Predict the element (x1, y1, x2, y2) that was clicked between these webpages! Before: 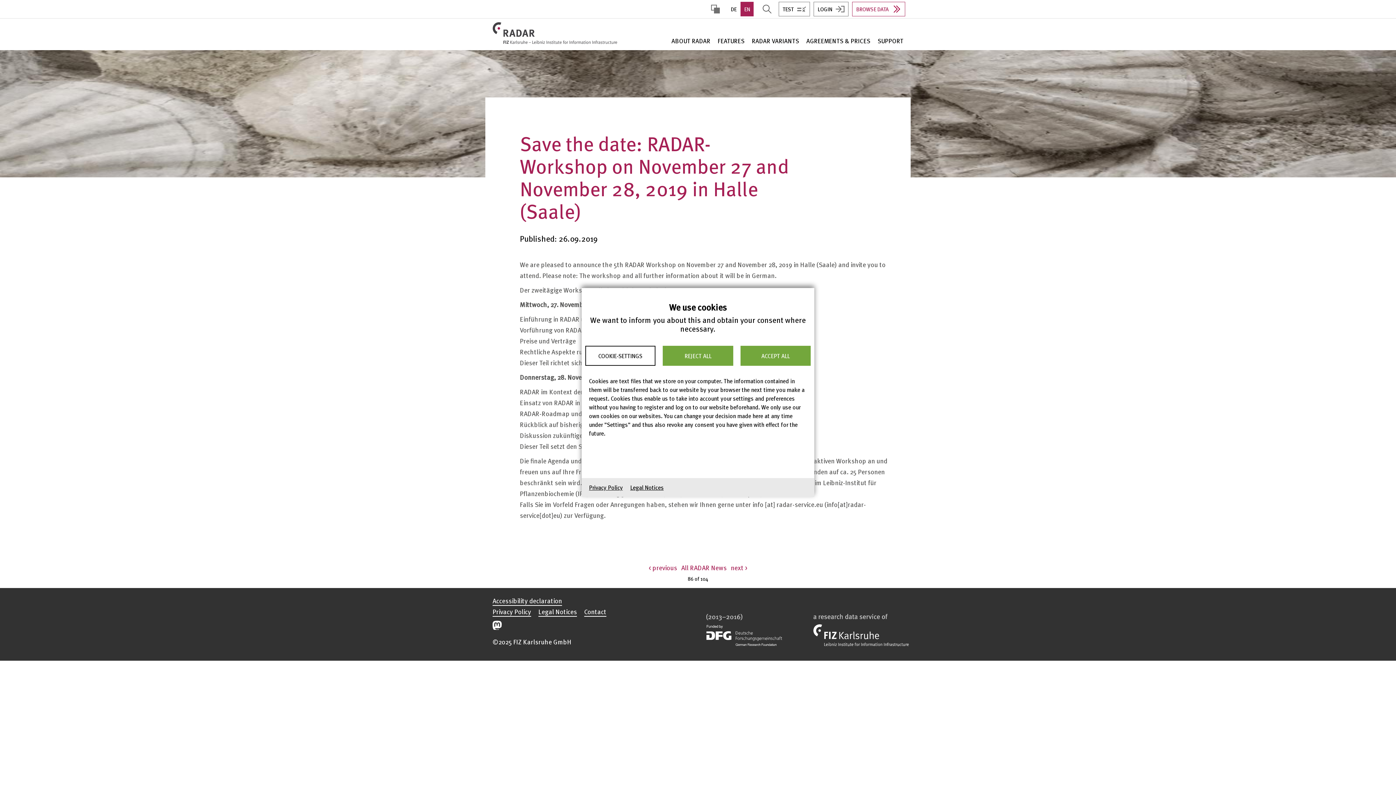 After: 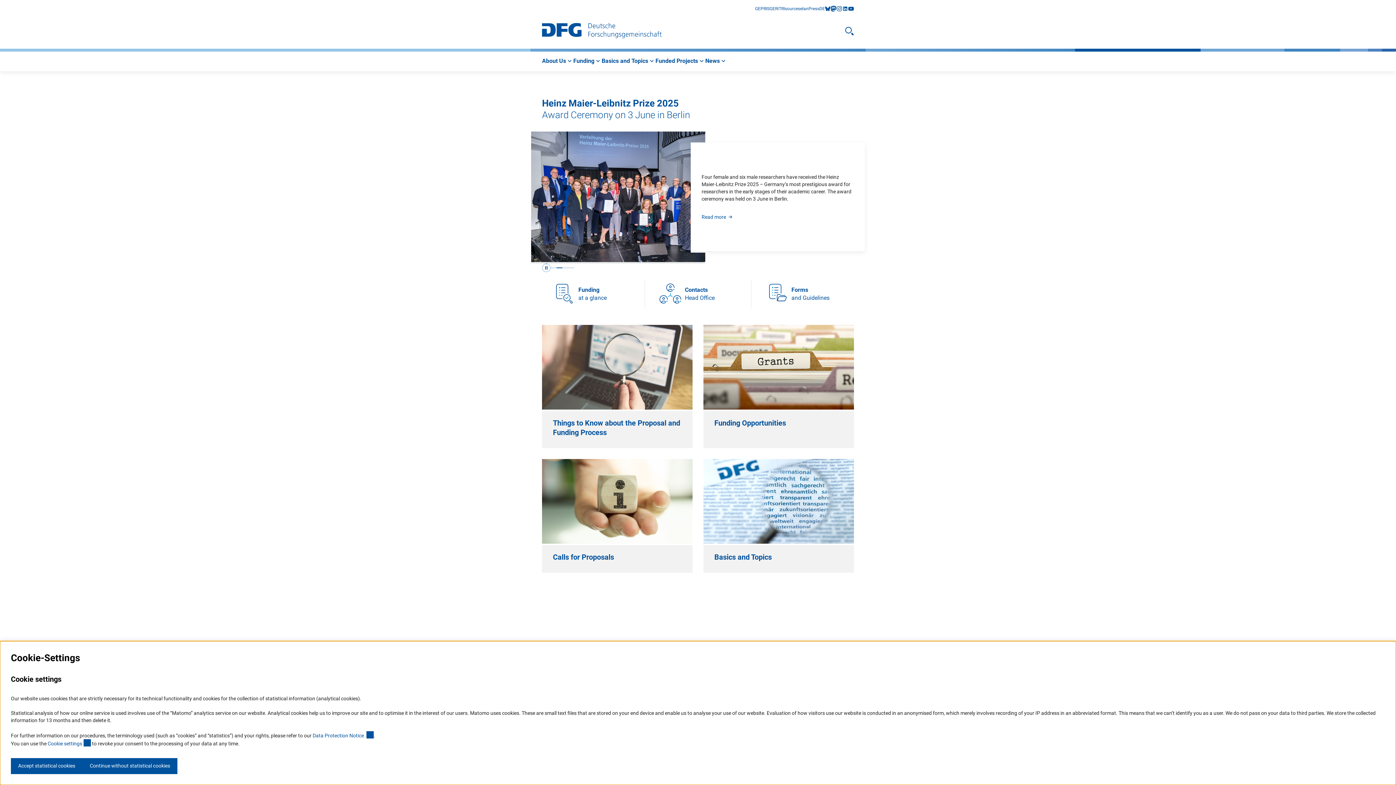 Action: bbox: (706, 596, 802, 646)